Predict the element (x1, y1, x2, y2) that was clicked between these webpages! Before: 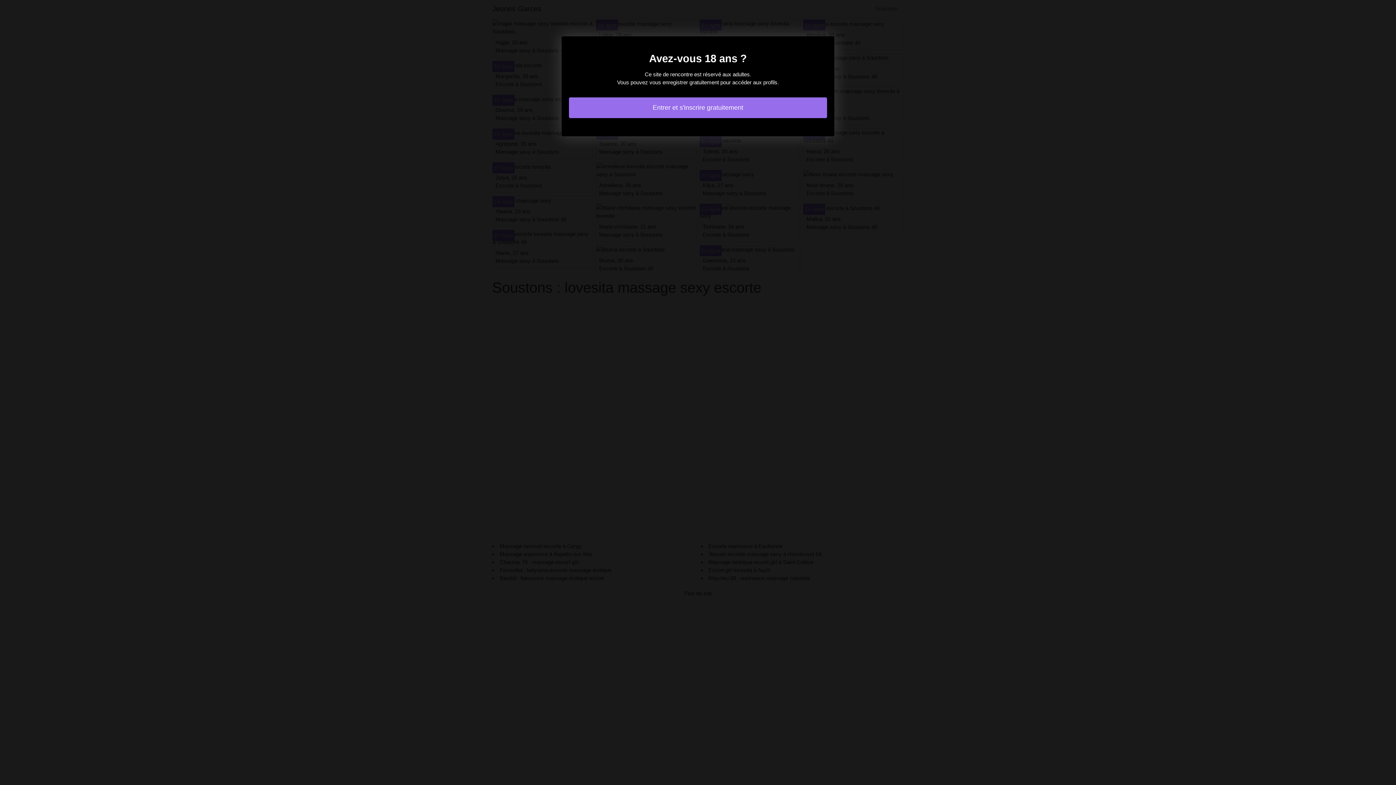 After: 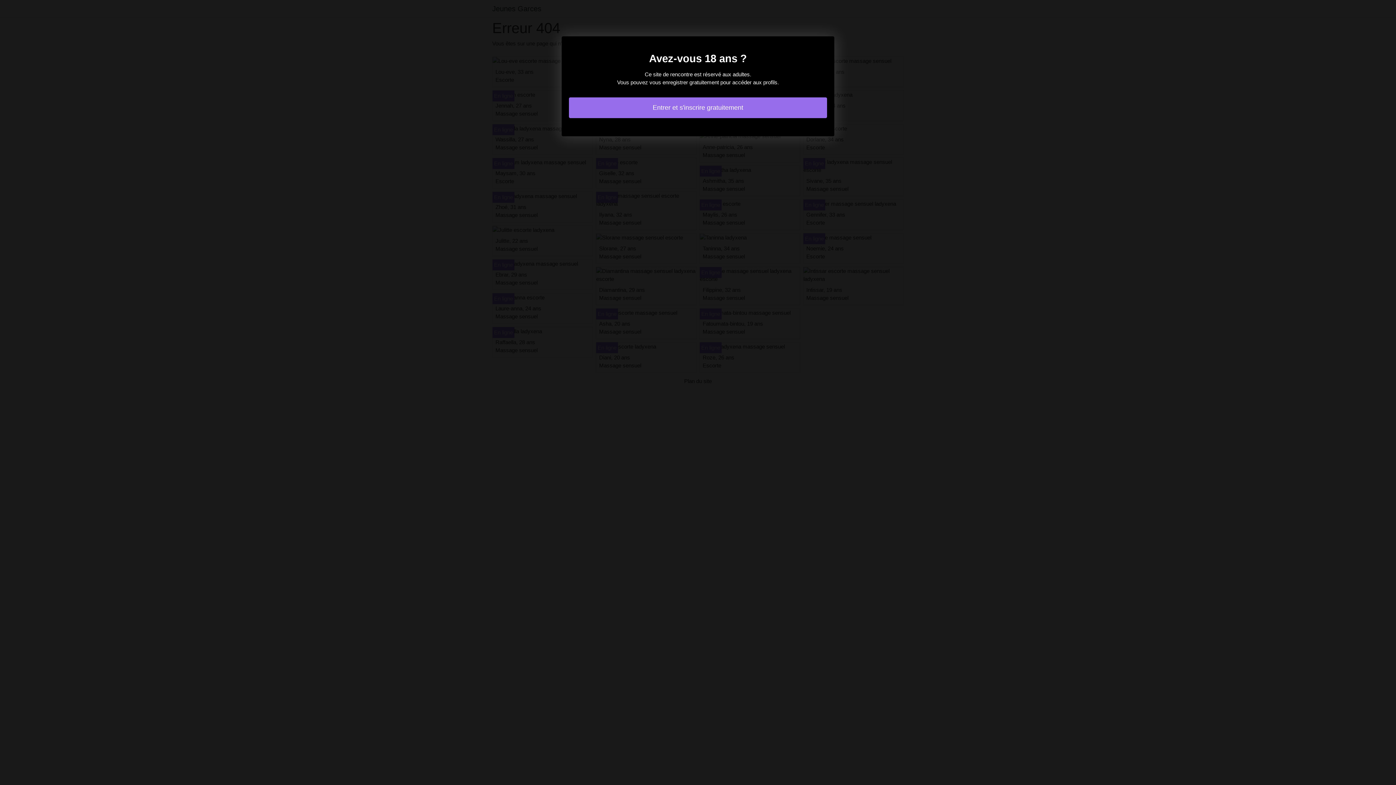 Action: label: Entrer et s'inscrire gratuitement bbox: (569, 97, 827, 118)